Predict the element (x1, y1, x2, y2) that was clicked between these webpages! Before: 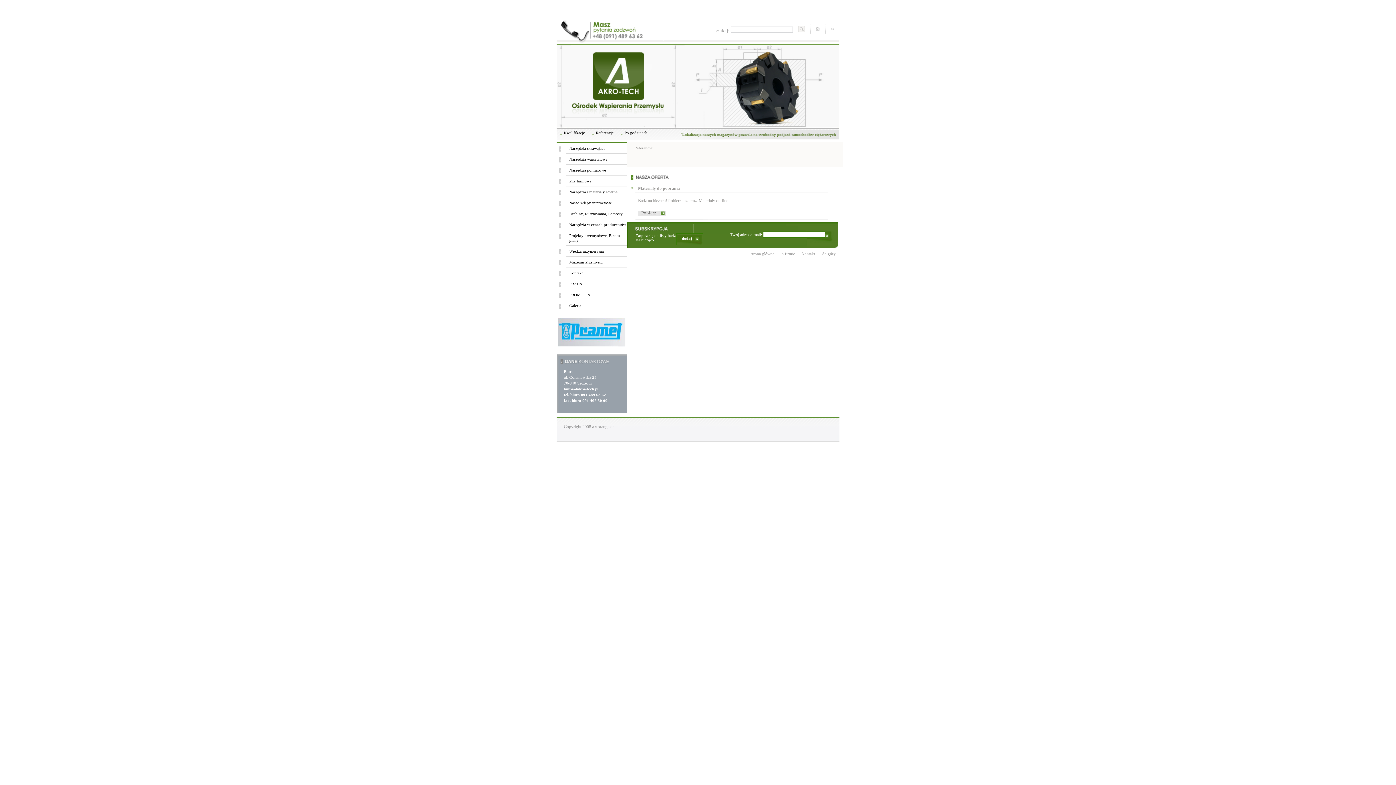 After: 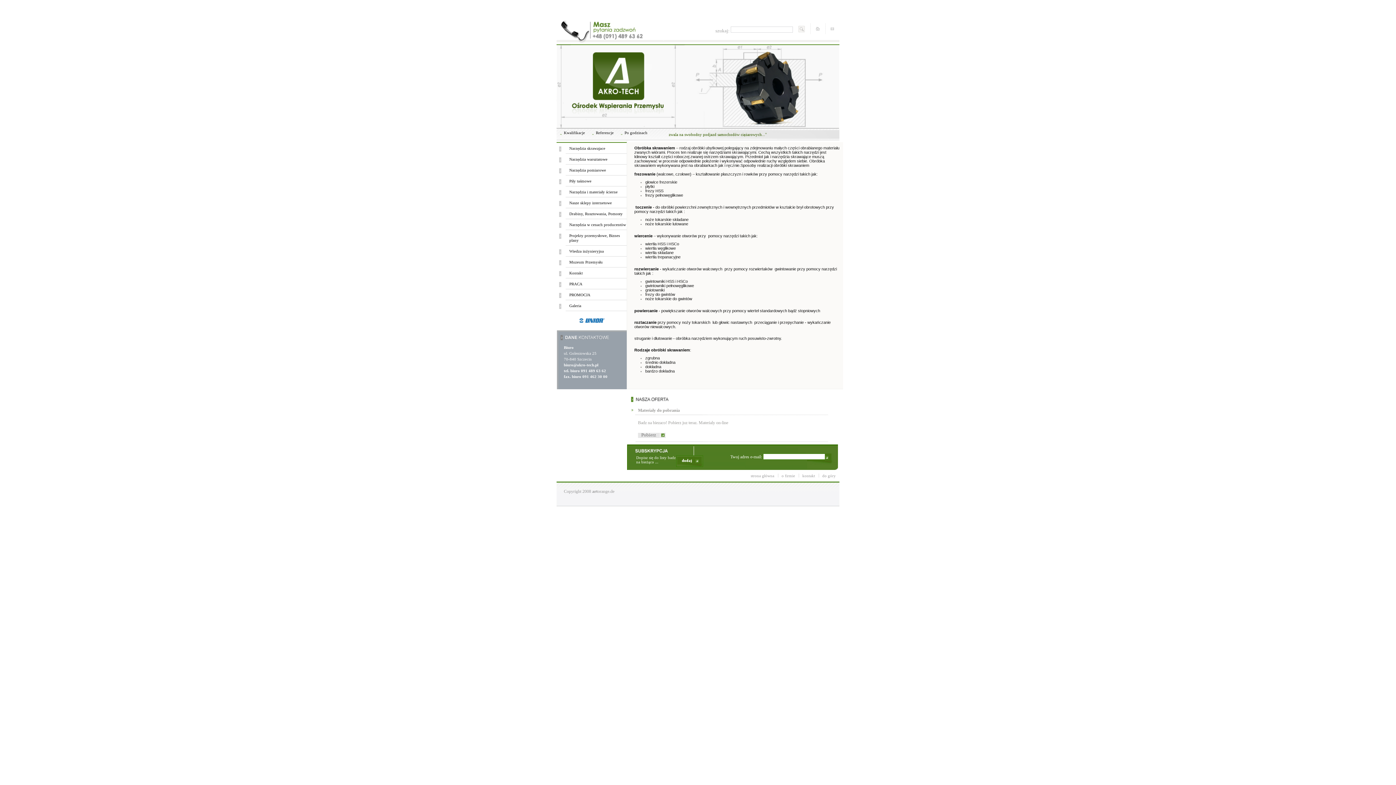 Action: bbox: (556, 142, 626, 153) label: Narzędzia skrawajace